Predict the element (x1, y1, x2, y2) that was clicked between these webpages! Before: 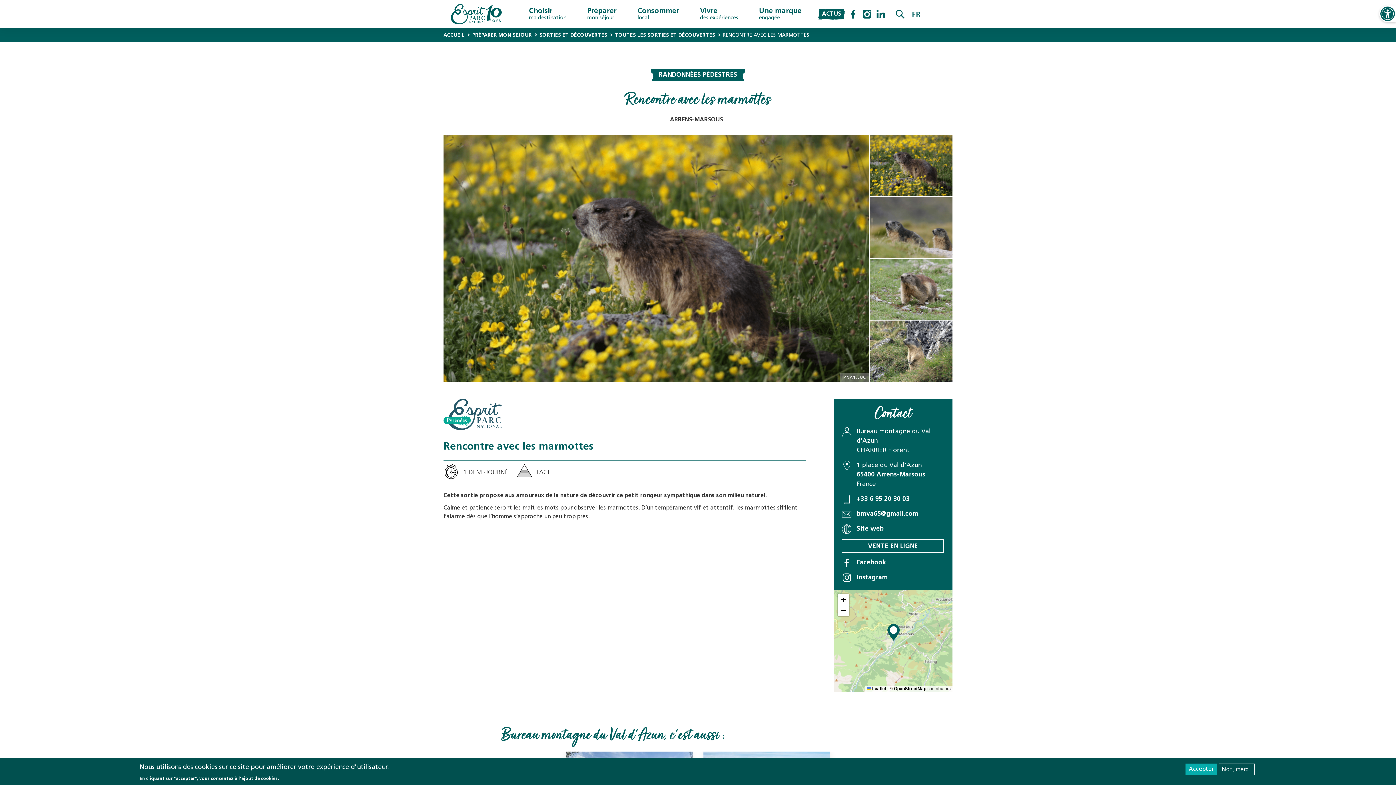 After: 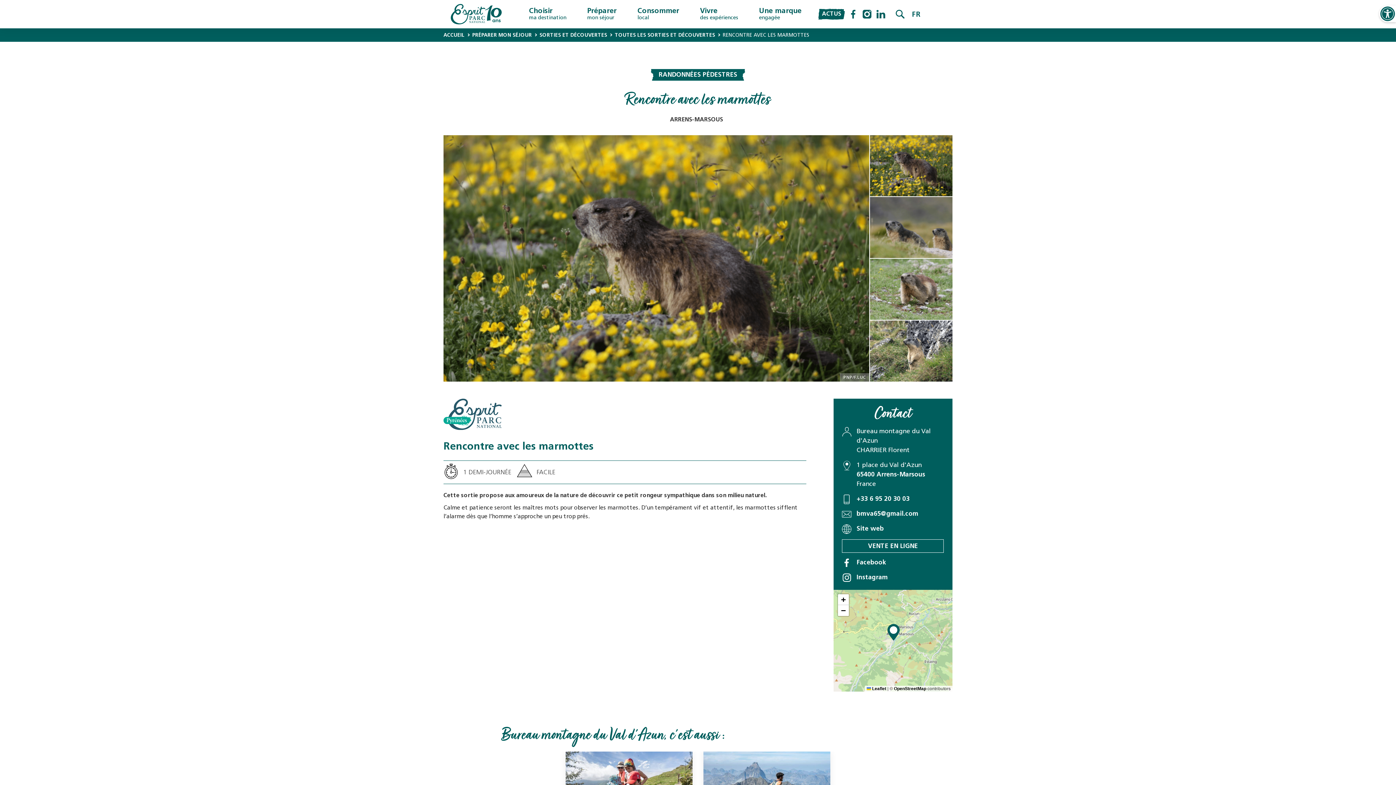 Action: bbox: (1185, 764, 1217, 775) label: Accepter